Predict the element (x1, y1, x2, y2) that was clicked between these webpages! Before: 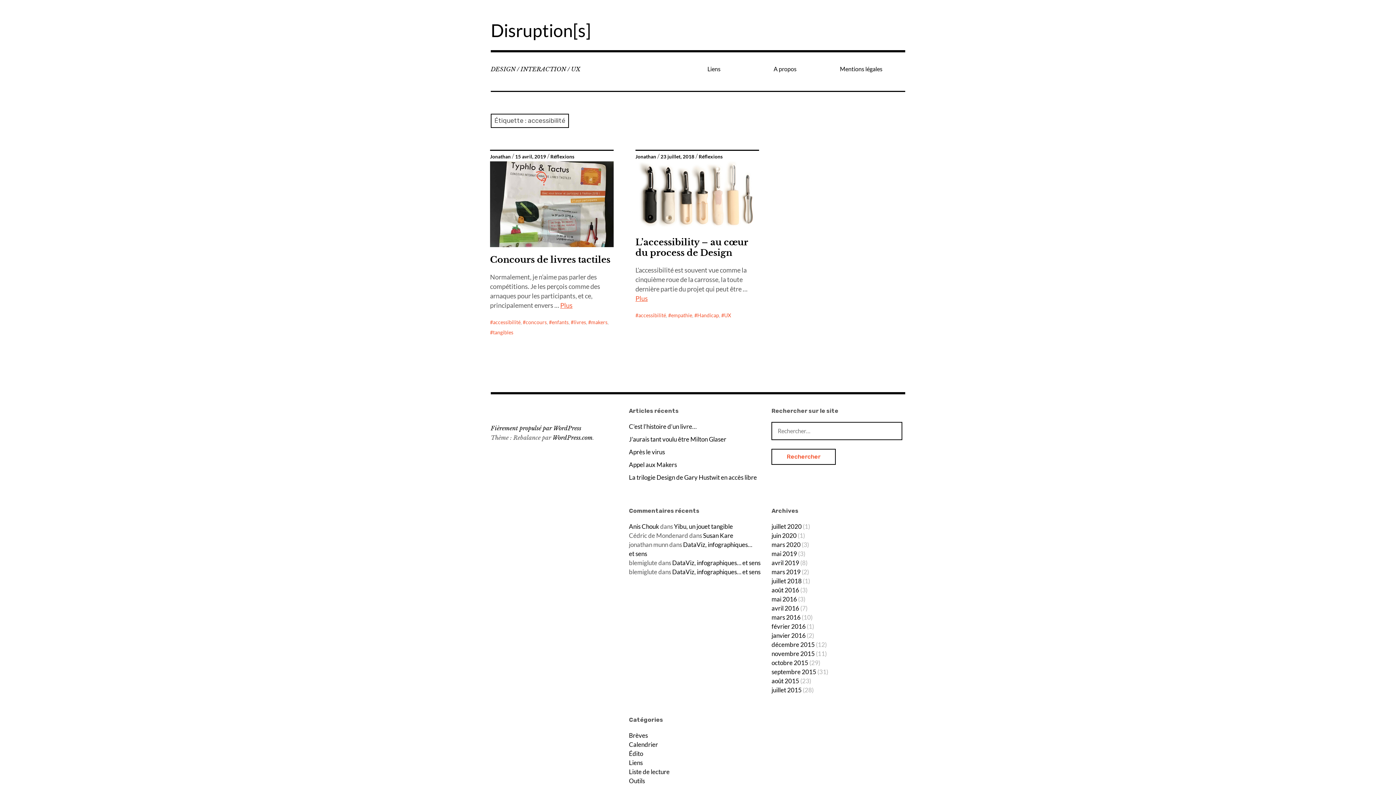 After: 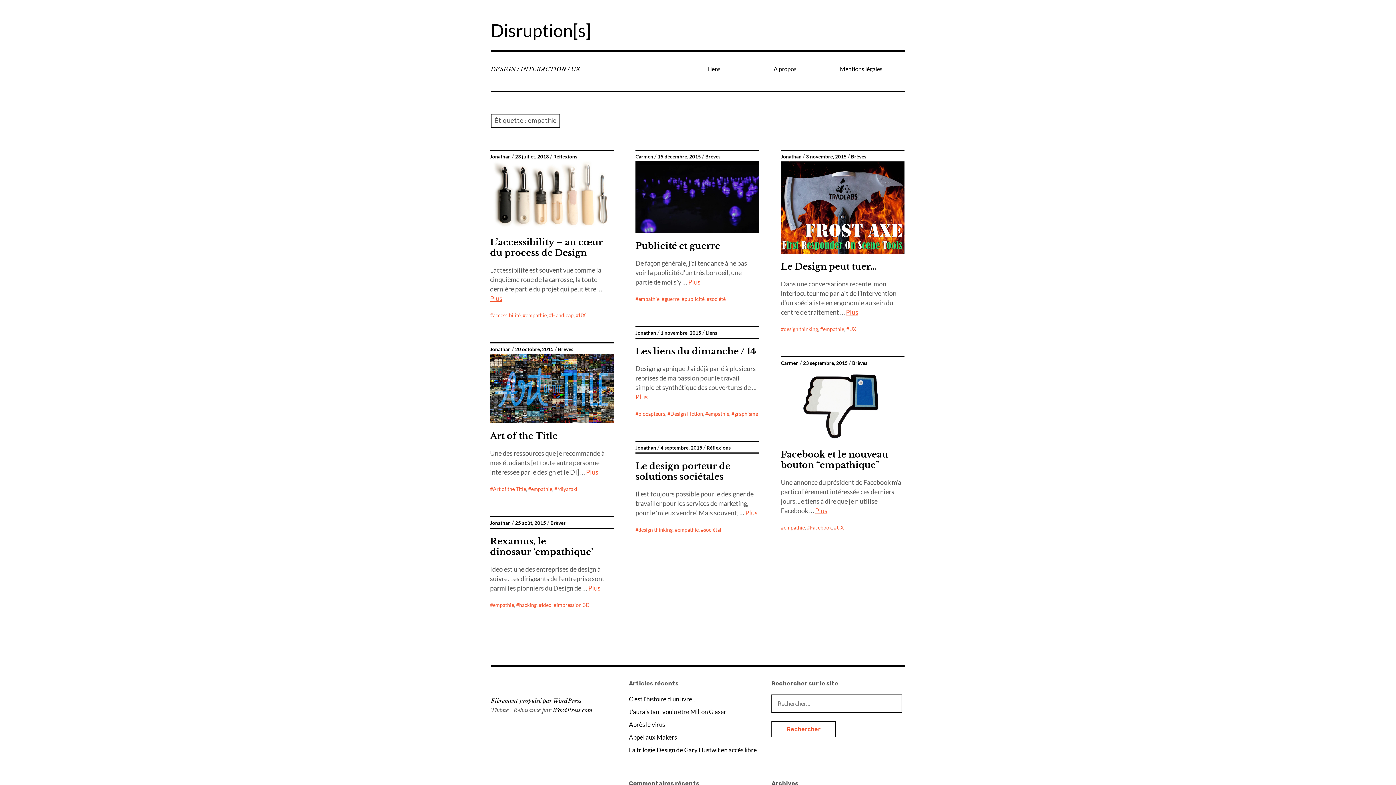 Action: label: empathie bbox: (668, 310, 692, 320)